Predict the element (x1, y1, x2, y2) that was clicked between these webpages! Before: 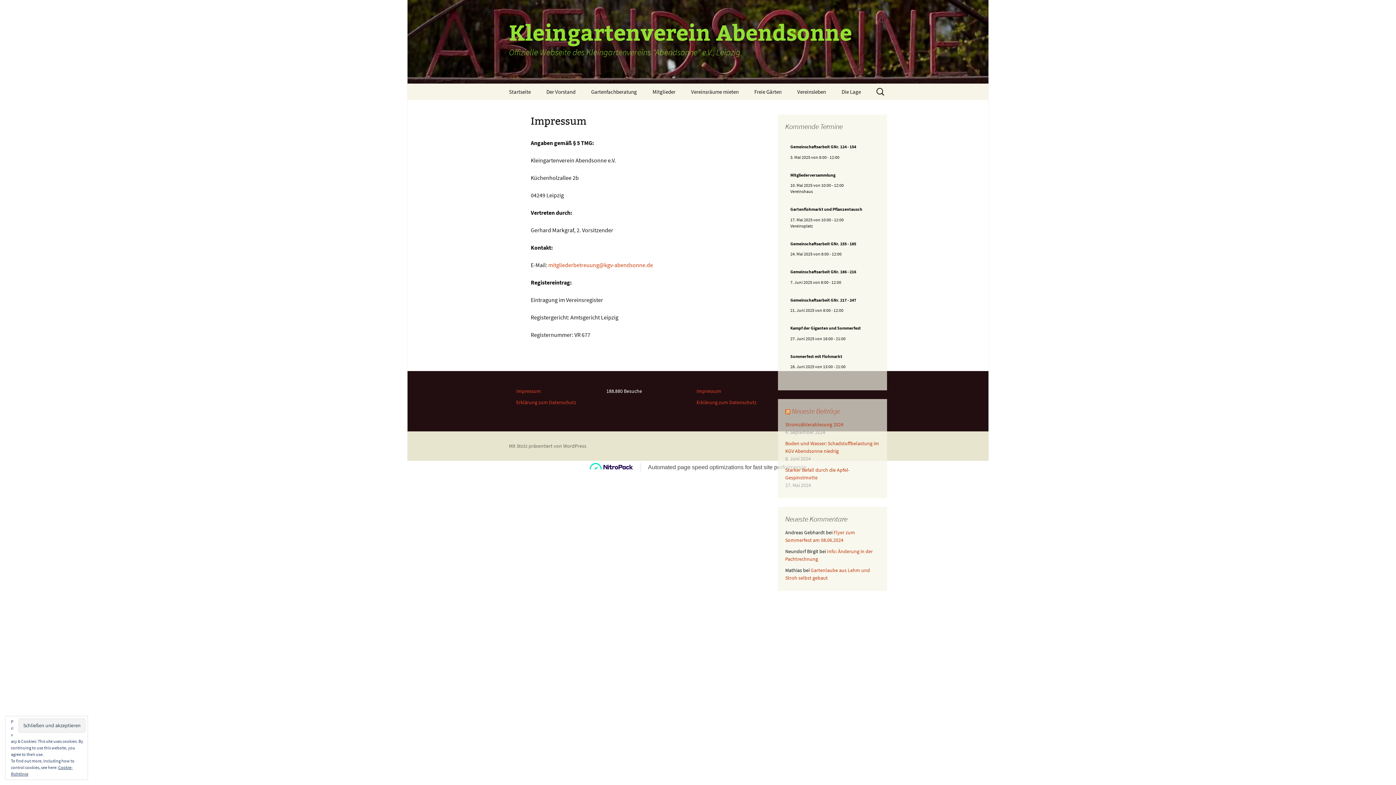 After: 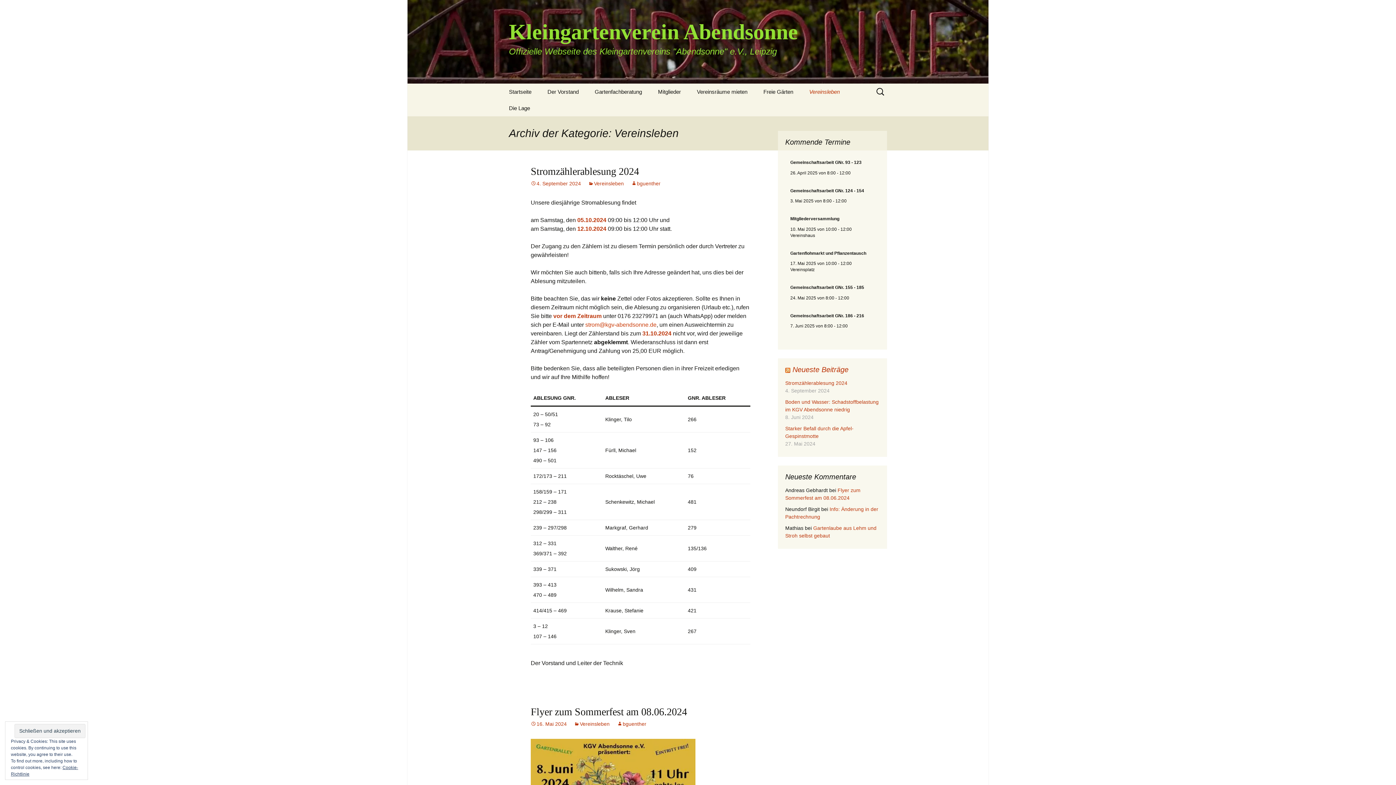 Action: label: Vereinsleben bbox: (790, 83, 833, 100)